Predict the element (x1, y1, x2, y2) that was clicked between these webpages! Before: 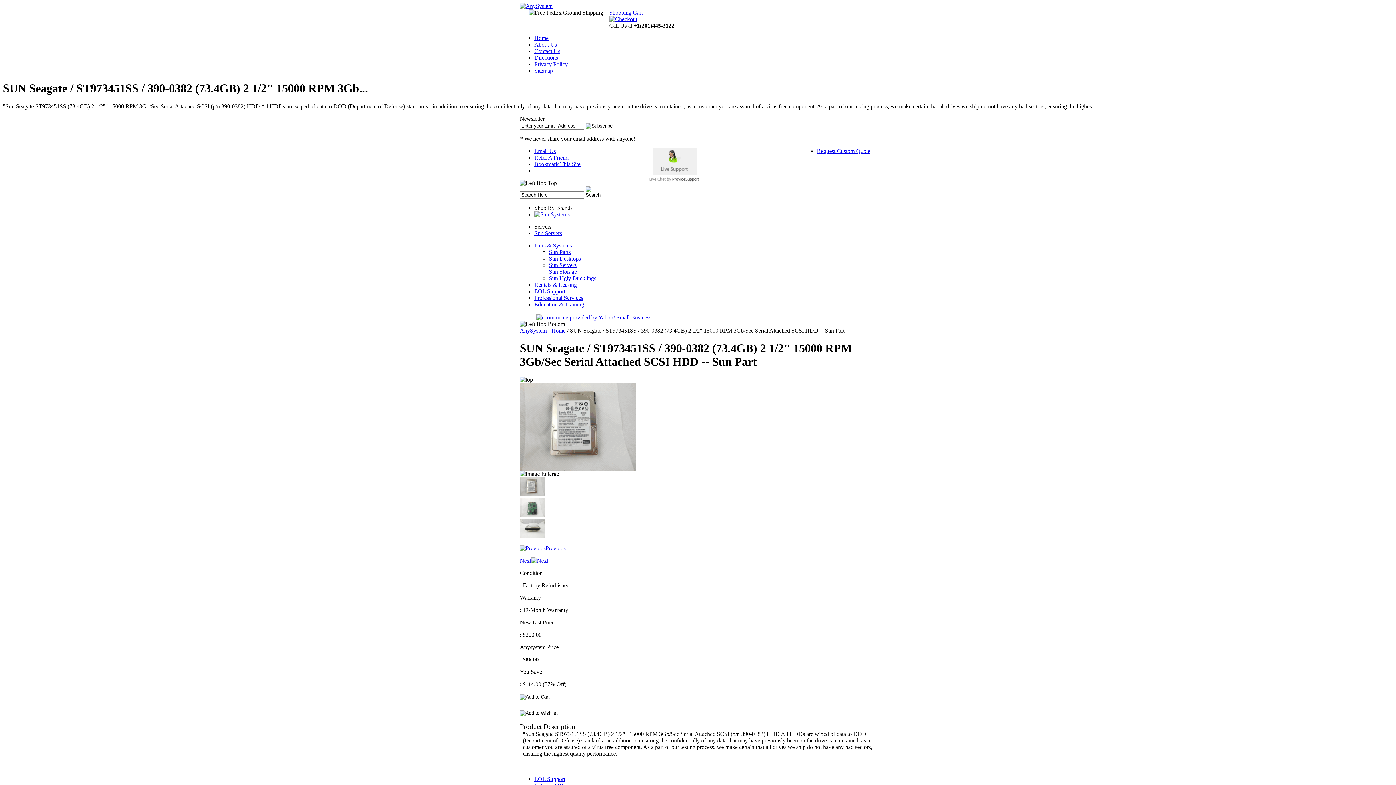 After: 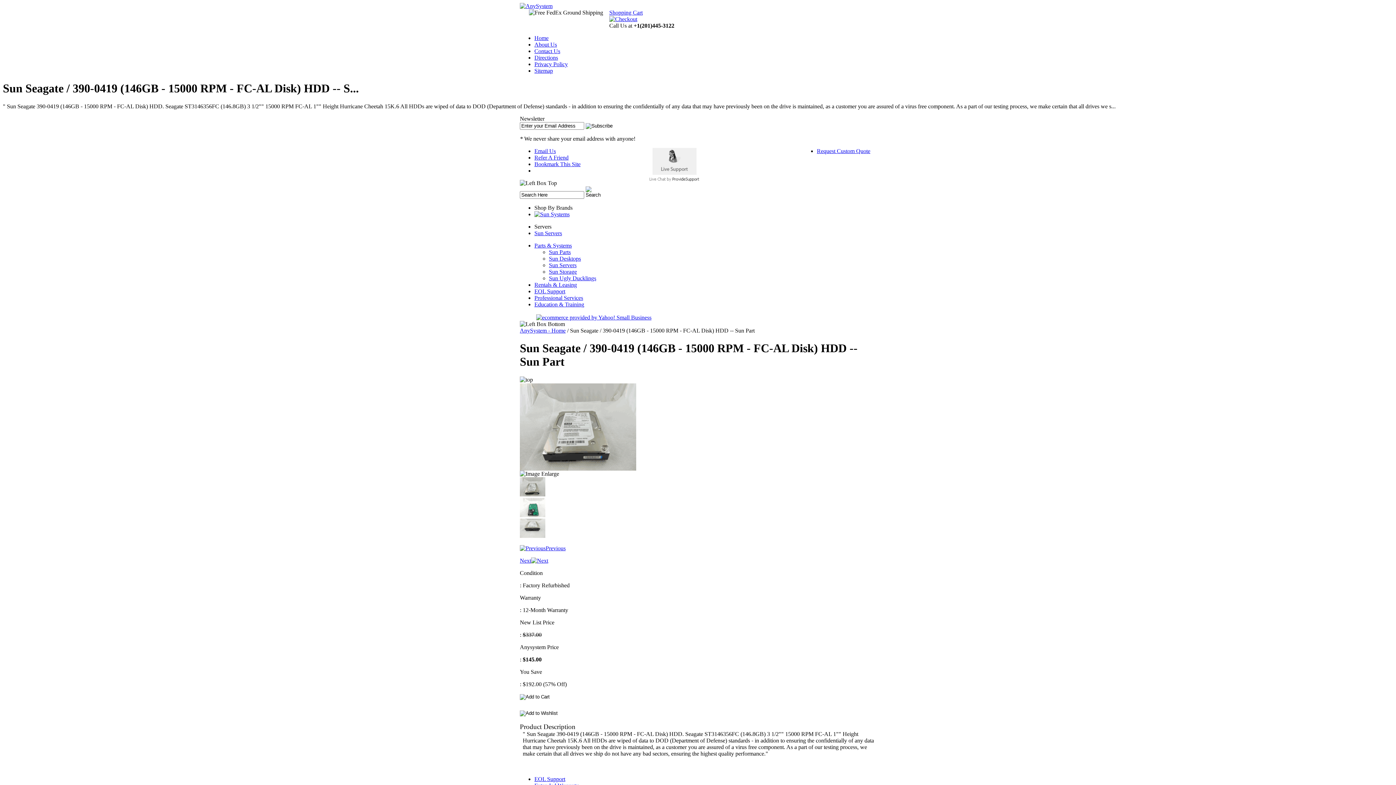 Action: bbox: (520, 545, 565, 551) label: Previous